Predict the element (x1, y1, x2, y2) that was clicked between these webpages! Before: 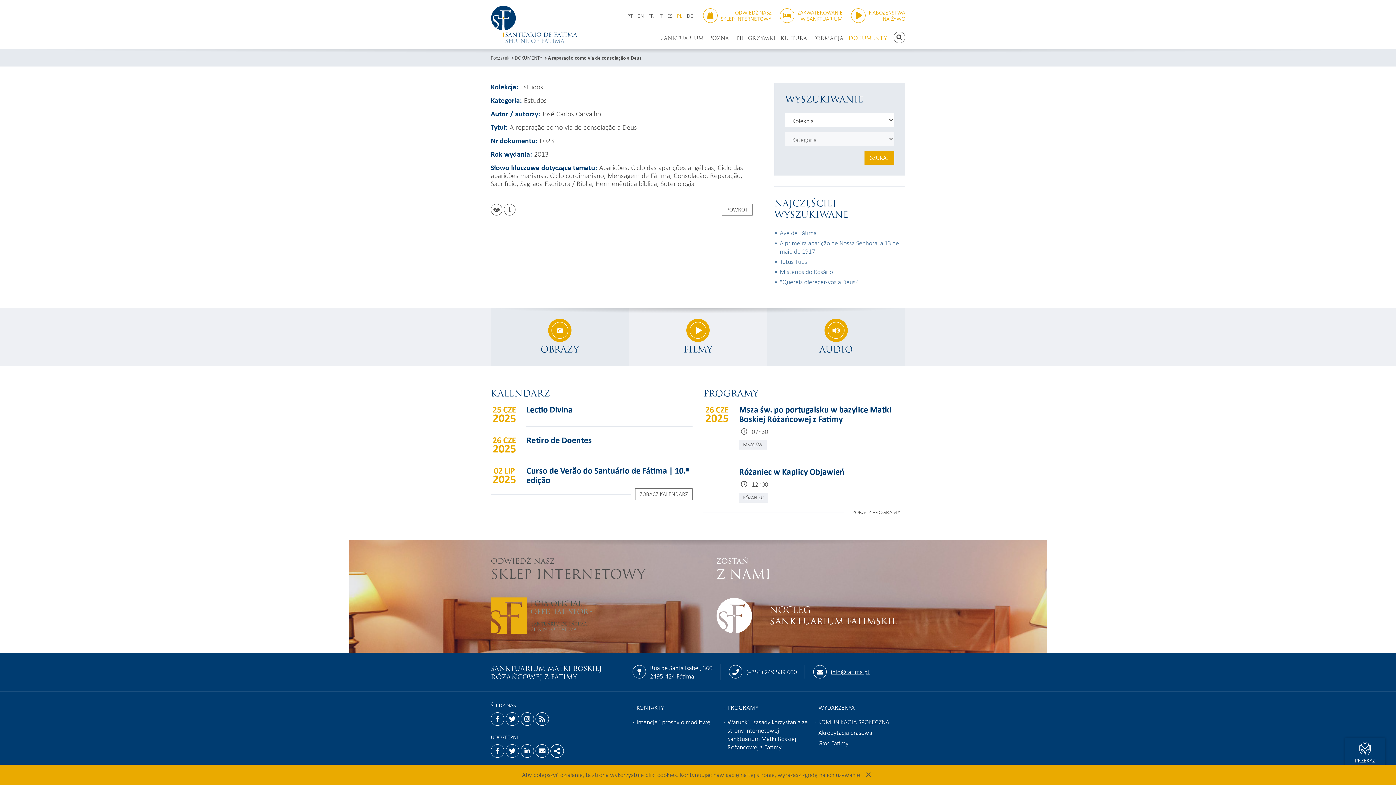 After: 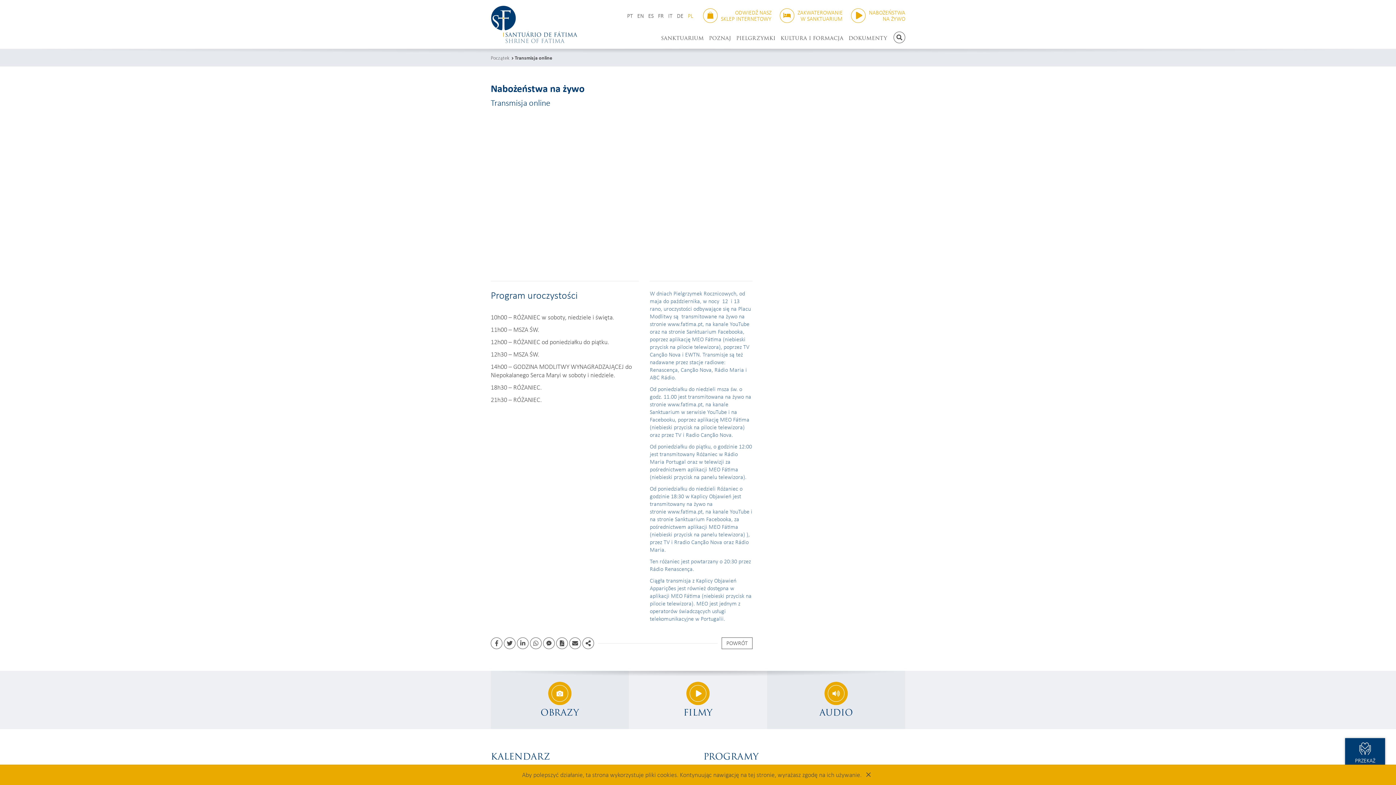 Action: bbox: (851, 8, 905, 22) label:  
NABOŻEŃSTWA
NA ŻYWO